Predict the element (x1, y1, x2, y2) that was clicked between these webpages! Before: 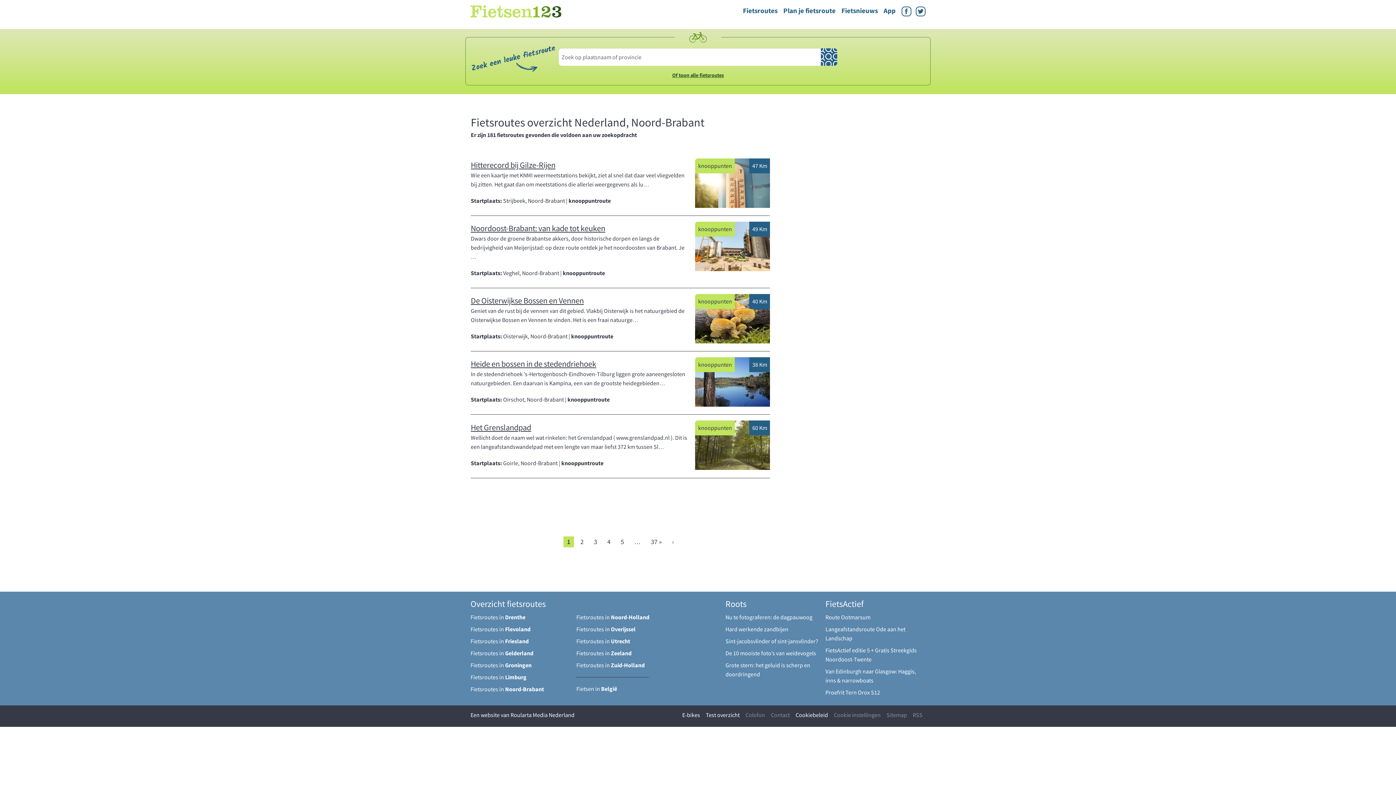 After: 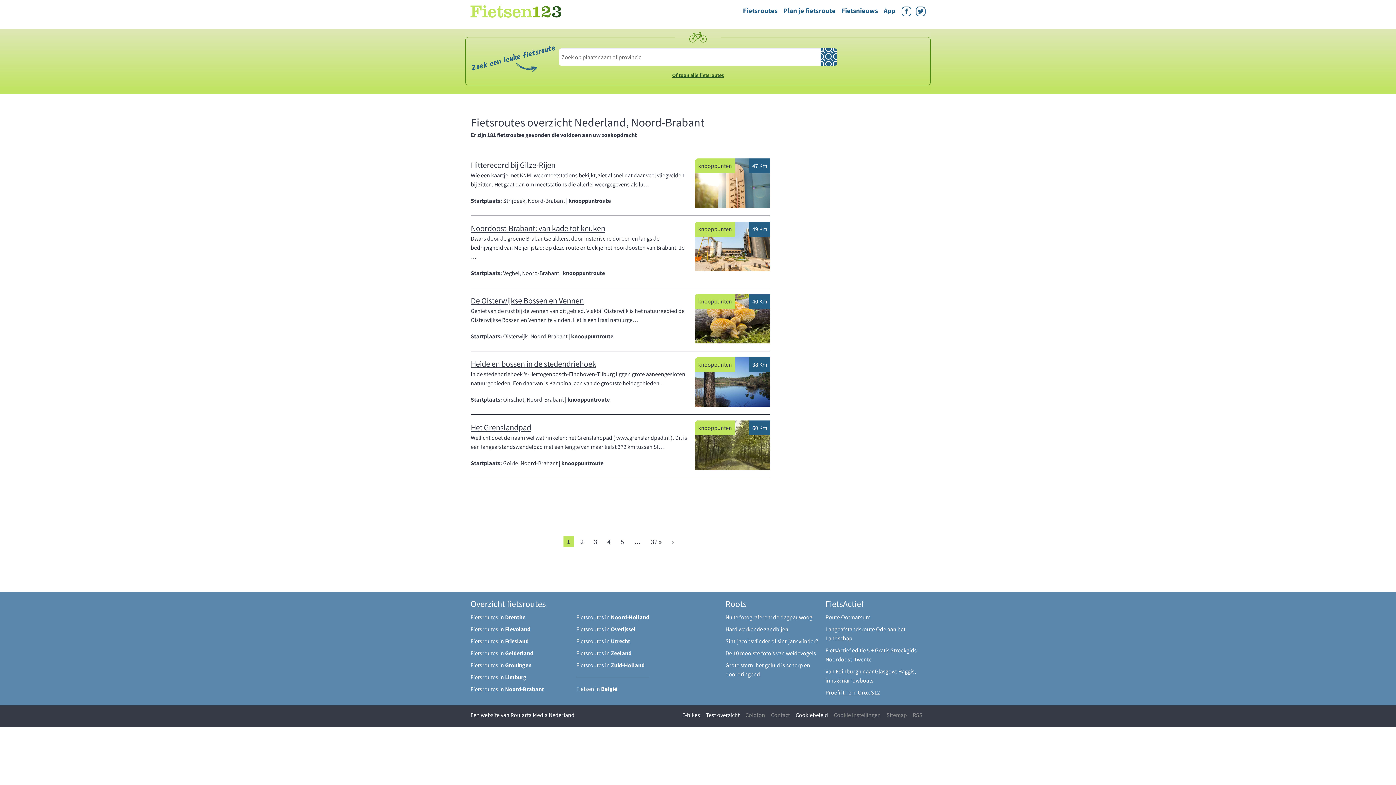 Action: bbox: (825, 689, 880, 696) label: Proefrit Tern Orox S12